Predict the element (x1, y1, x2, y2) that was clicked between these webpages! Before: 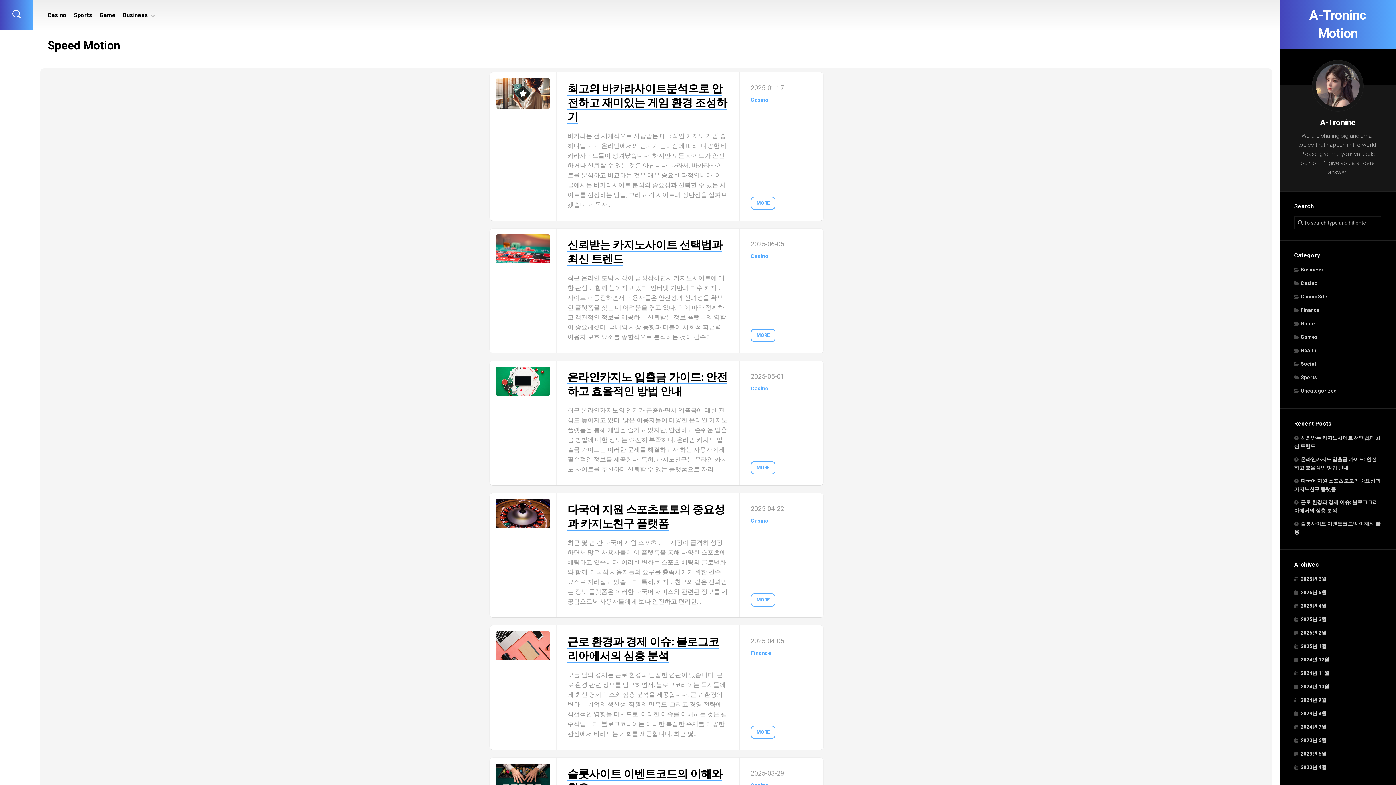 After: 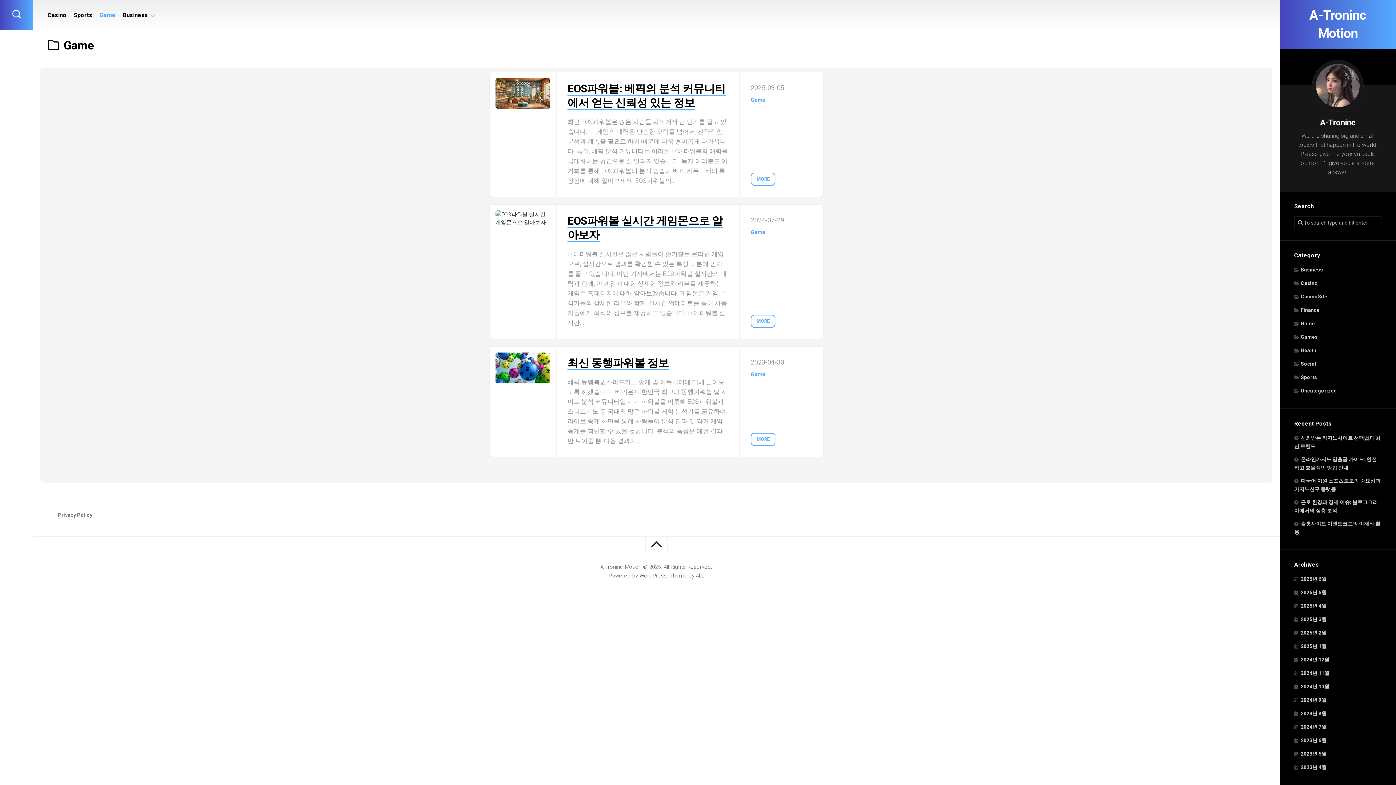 Action: bbox: (99, 11, 115, 18) label: Game